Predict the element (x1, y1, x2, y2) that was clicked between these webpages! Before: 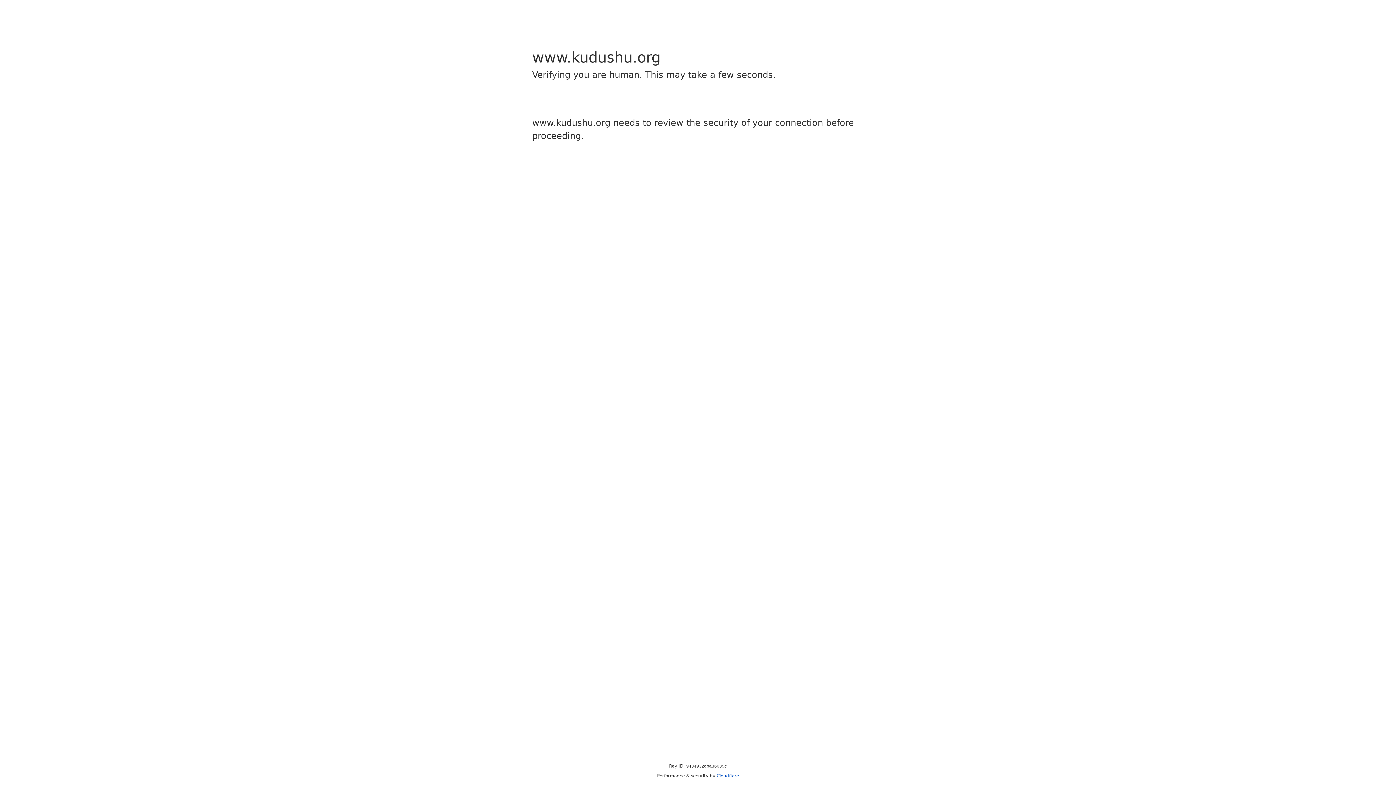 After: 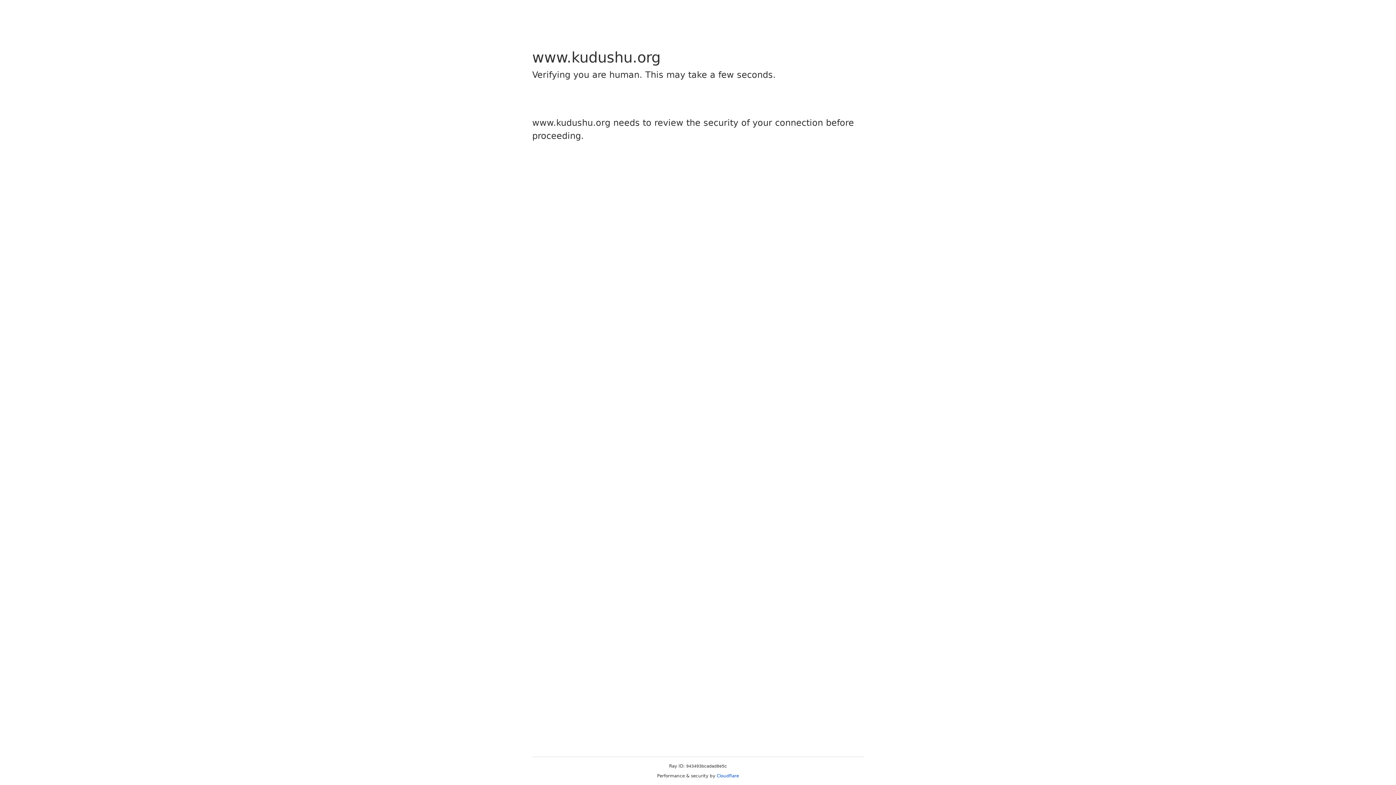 Action: label: Cloudflare bbox: (716, 773, 739, 778)